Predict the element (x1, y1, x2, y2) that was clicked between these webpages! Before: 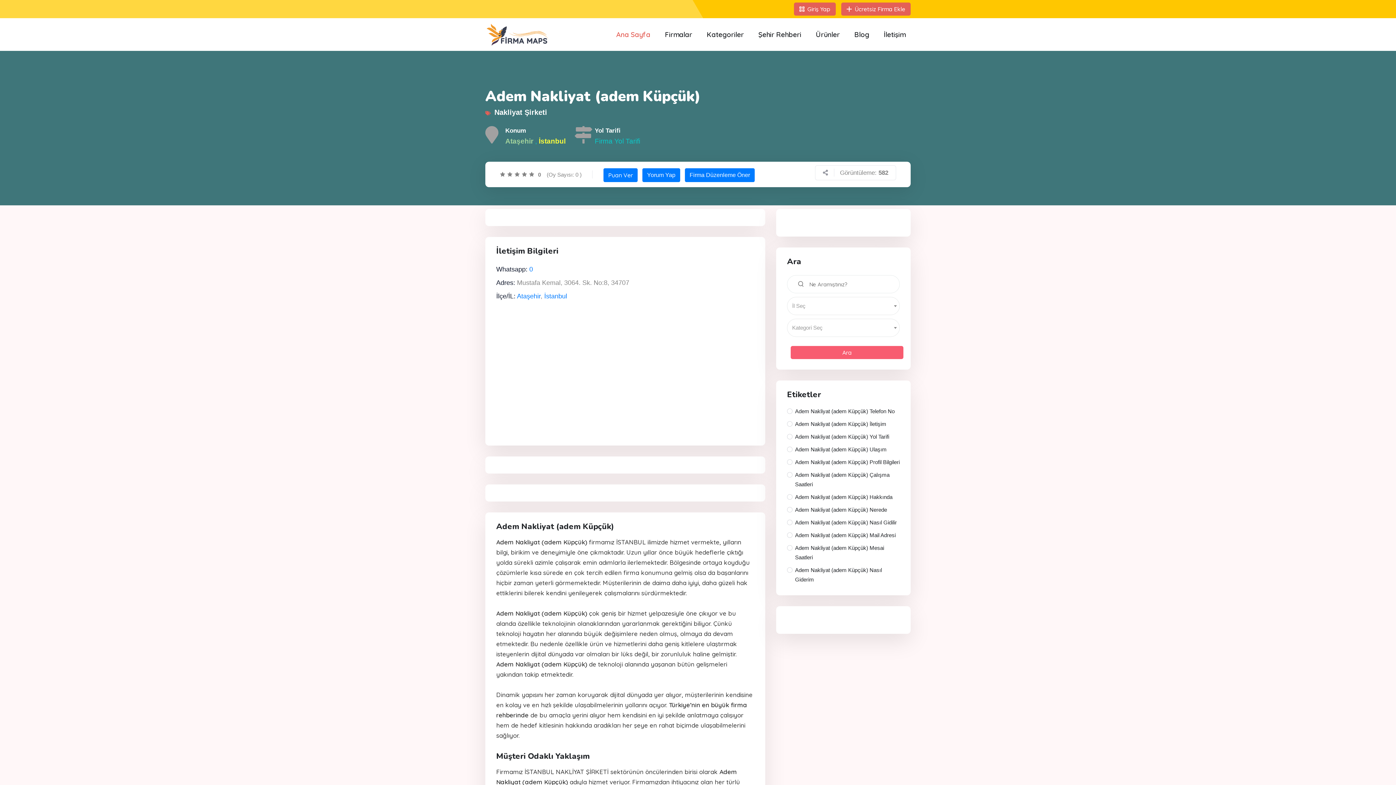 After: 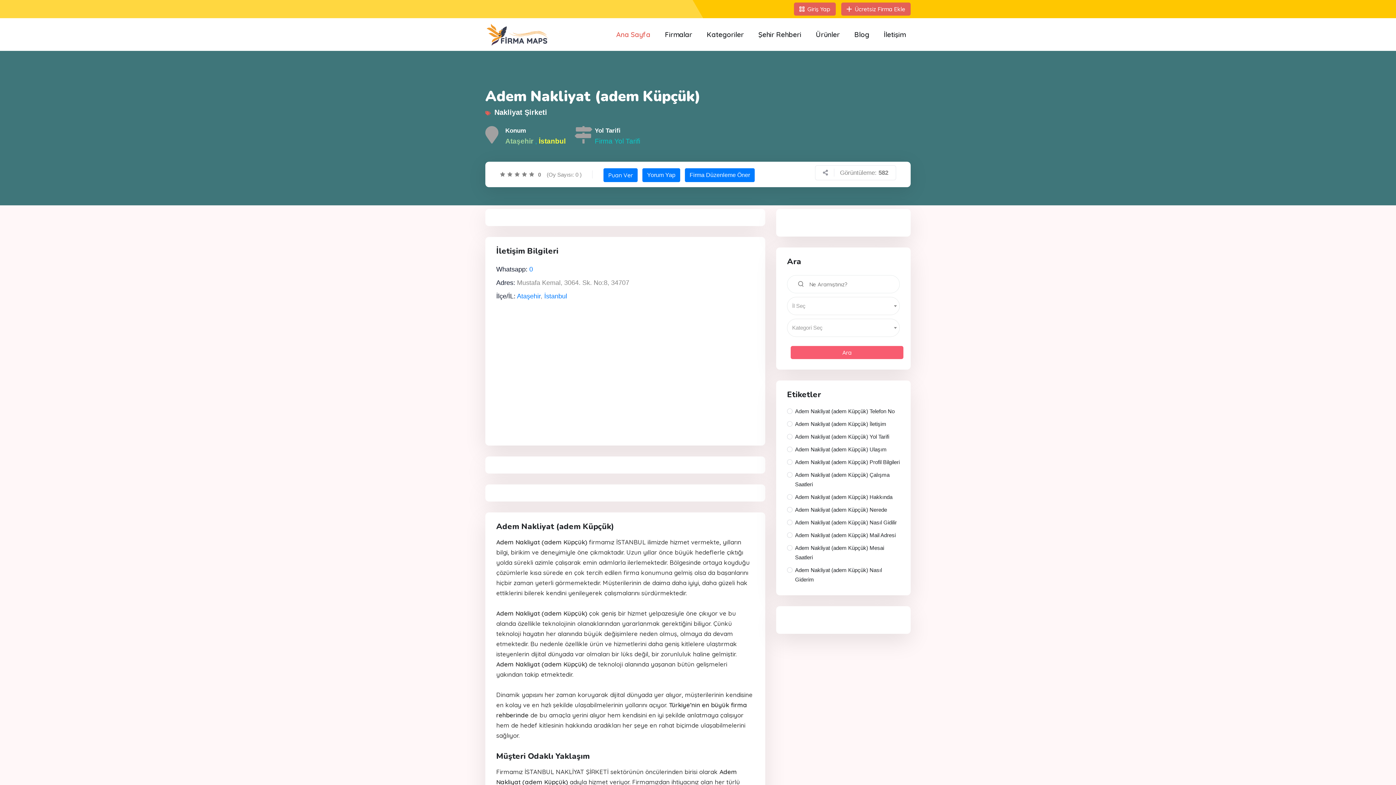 Action: bbox: (787, 505, 900, 514) label: Adem Nakliyat (adem Küpçük) Nerede